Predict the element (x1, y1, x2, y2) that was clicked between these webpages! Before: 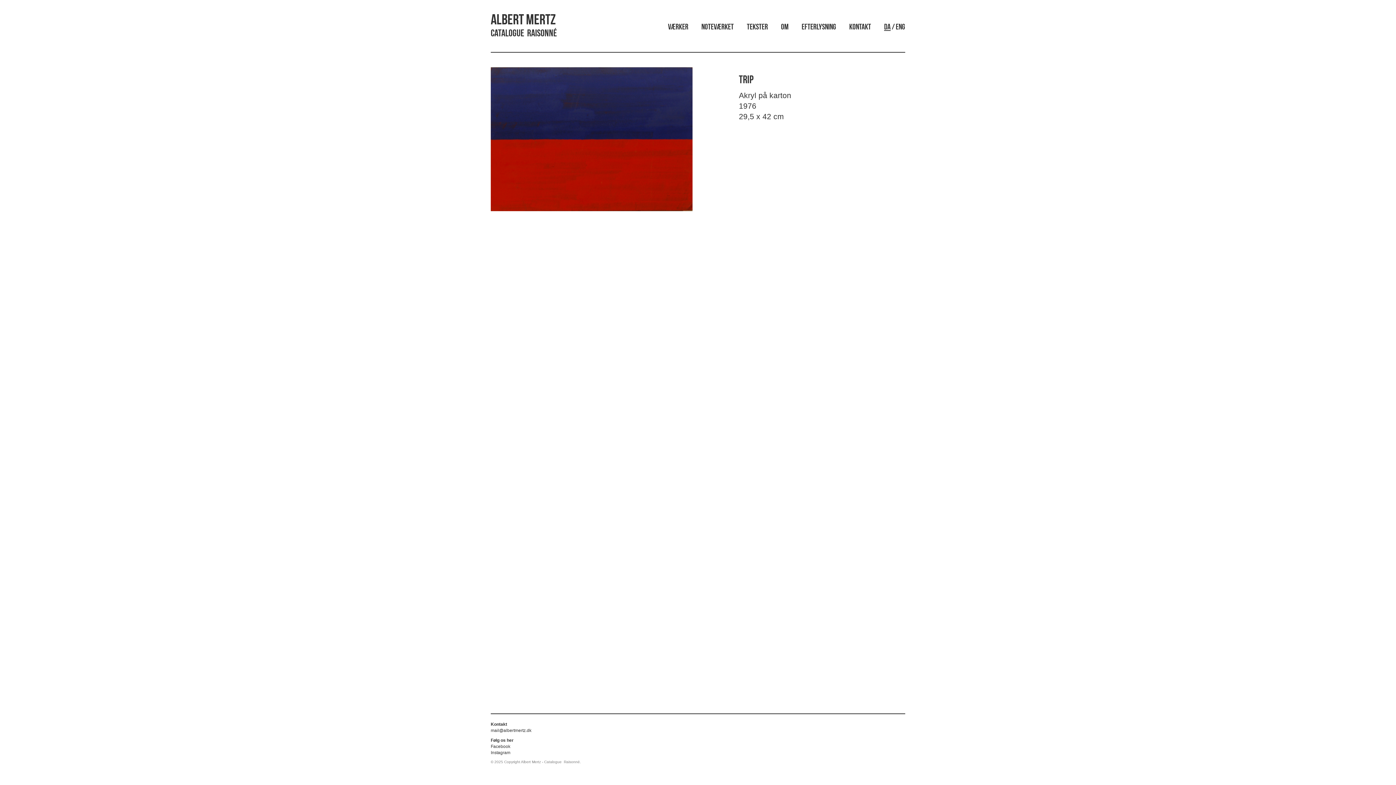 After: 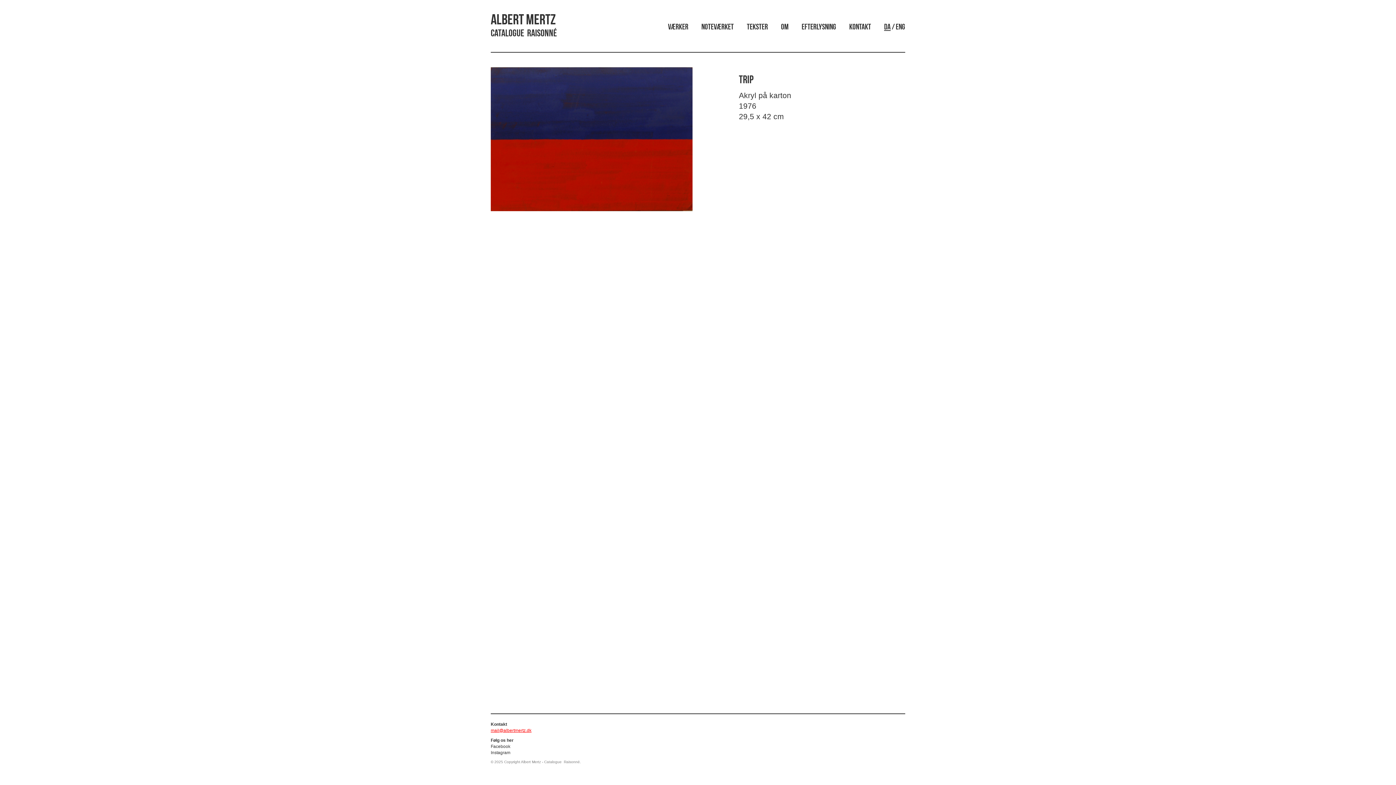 Action: label: mail@albertmertz.dk bbox: (490, 728, 531, 733)